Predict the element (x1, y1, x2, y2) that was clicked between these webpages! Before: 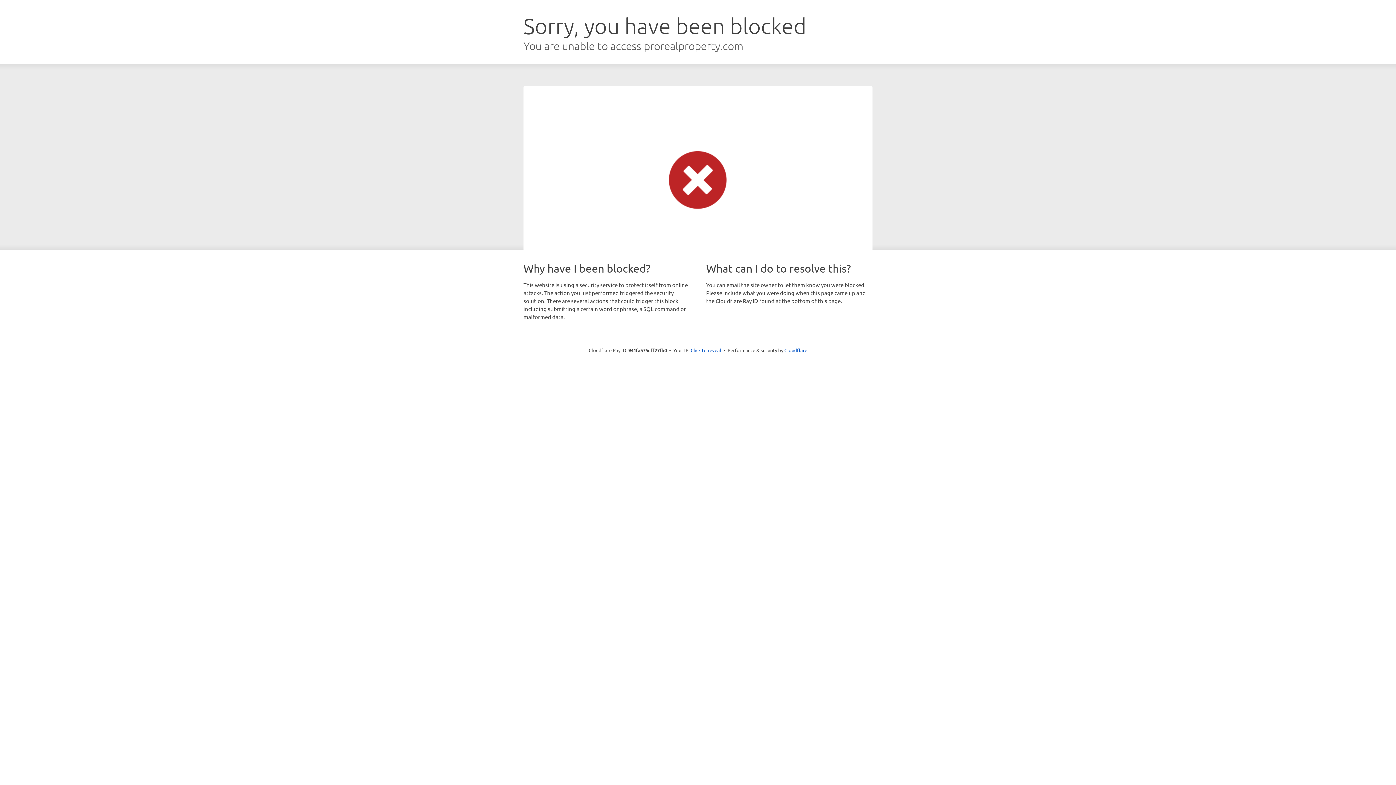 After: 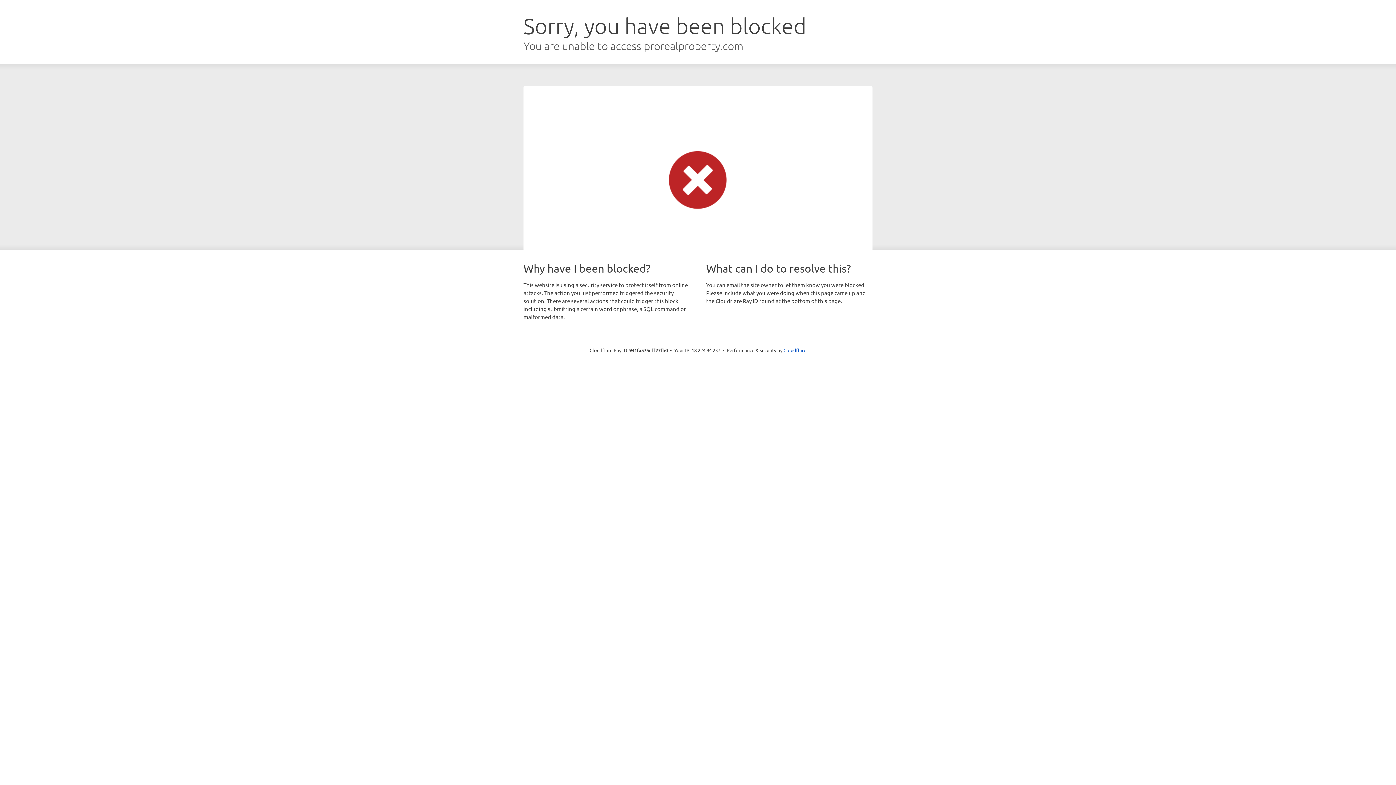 Action: bbox: (690, 346, 721, 353) label: Click to reveal